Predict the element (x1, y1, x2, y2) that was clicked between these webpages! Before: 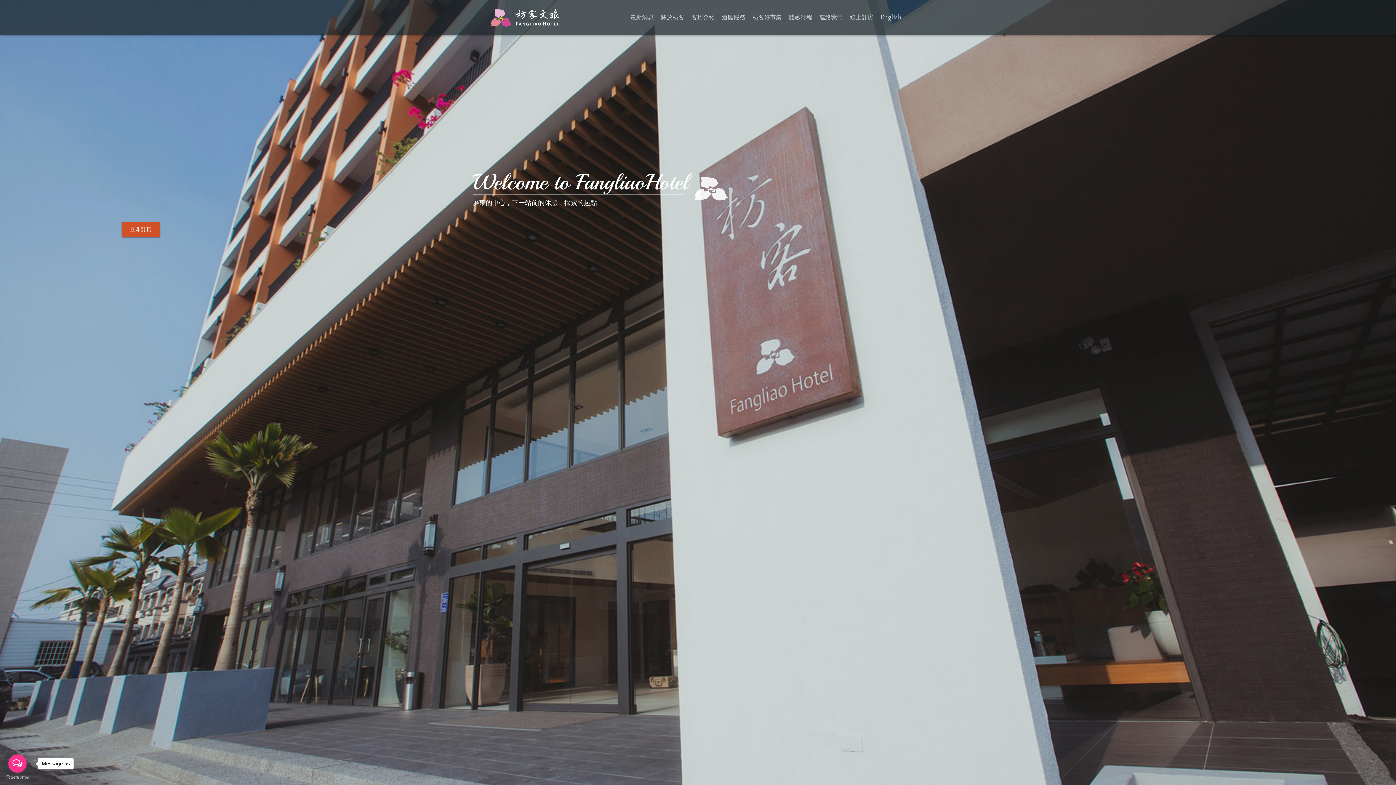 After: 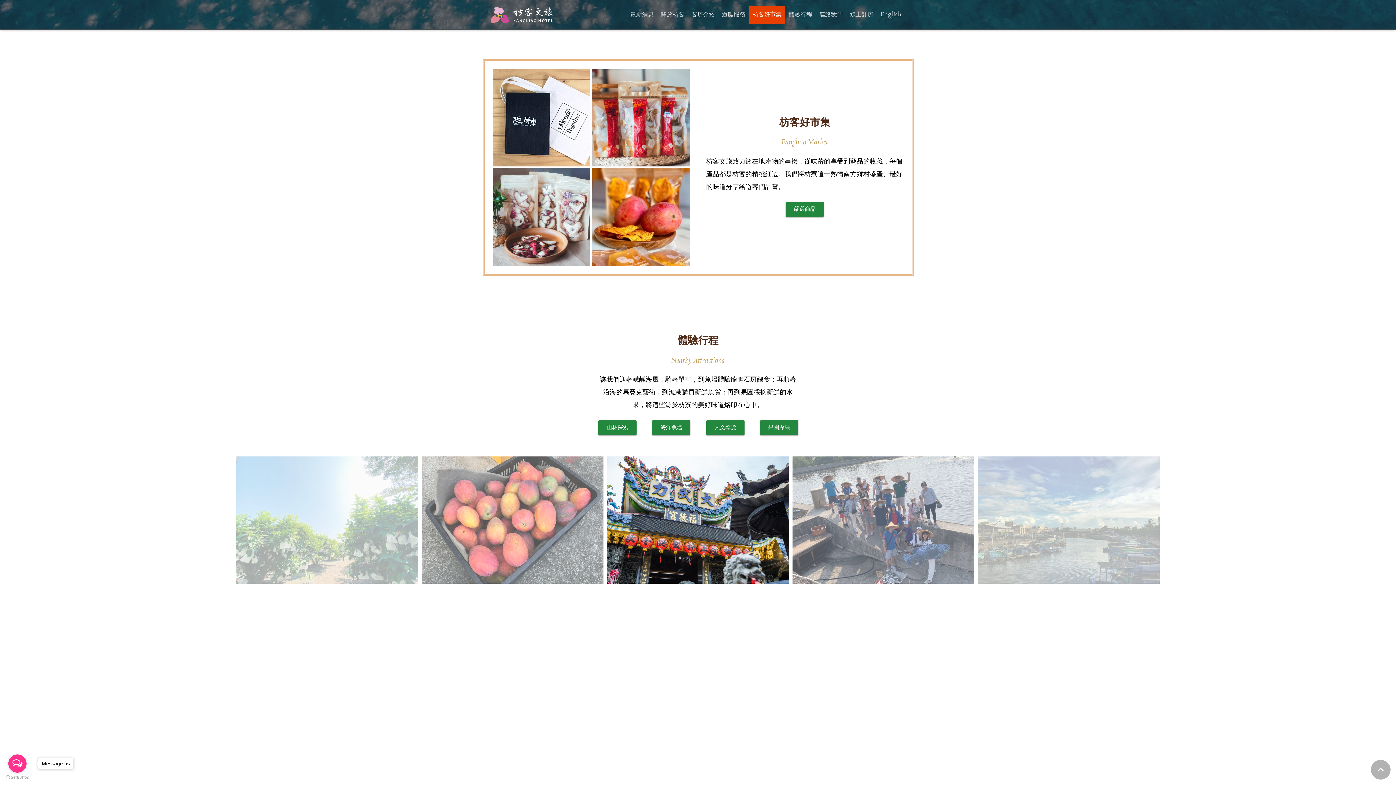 Action: bbox: (749, 8, 785, 26) label: 枋客好市集